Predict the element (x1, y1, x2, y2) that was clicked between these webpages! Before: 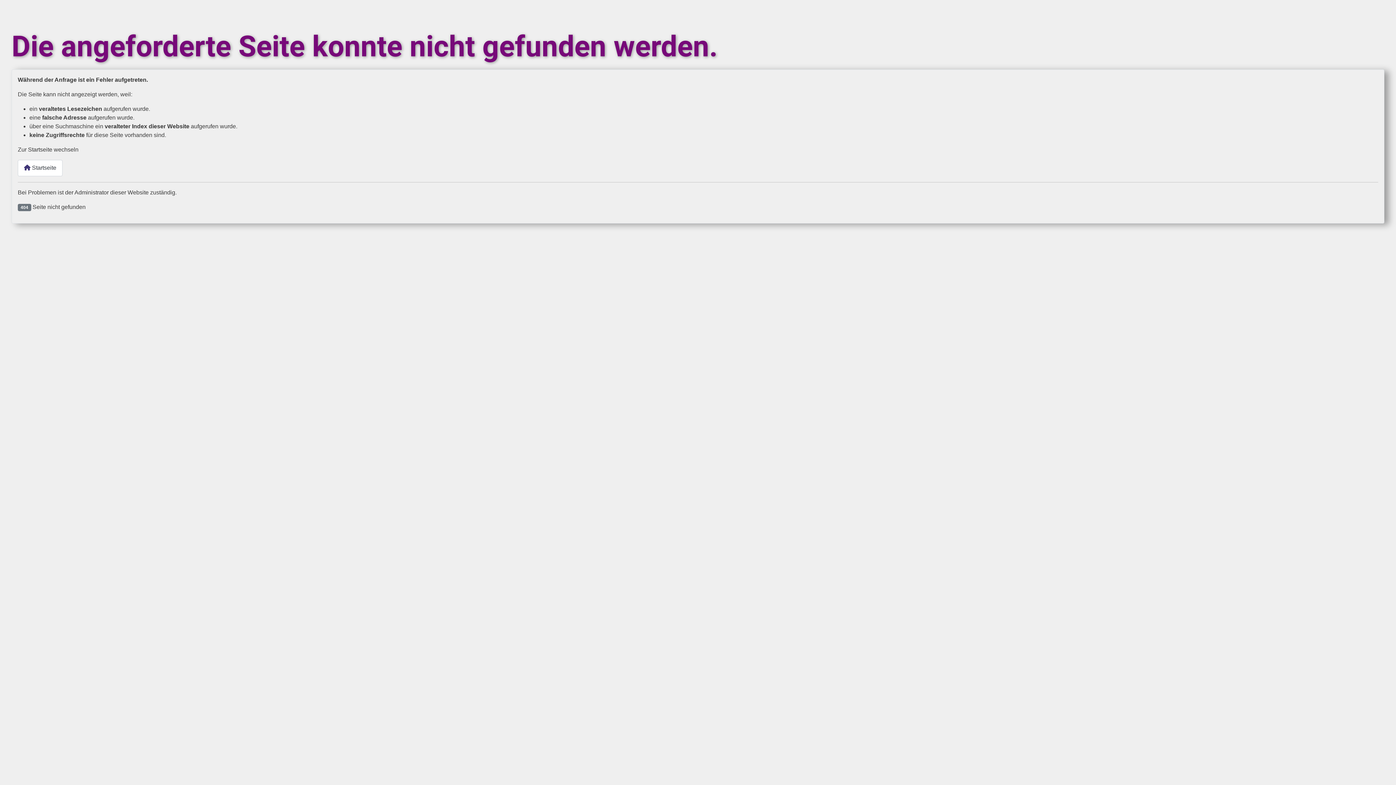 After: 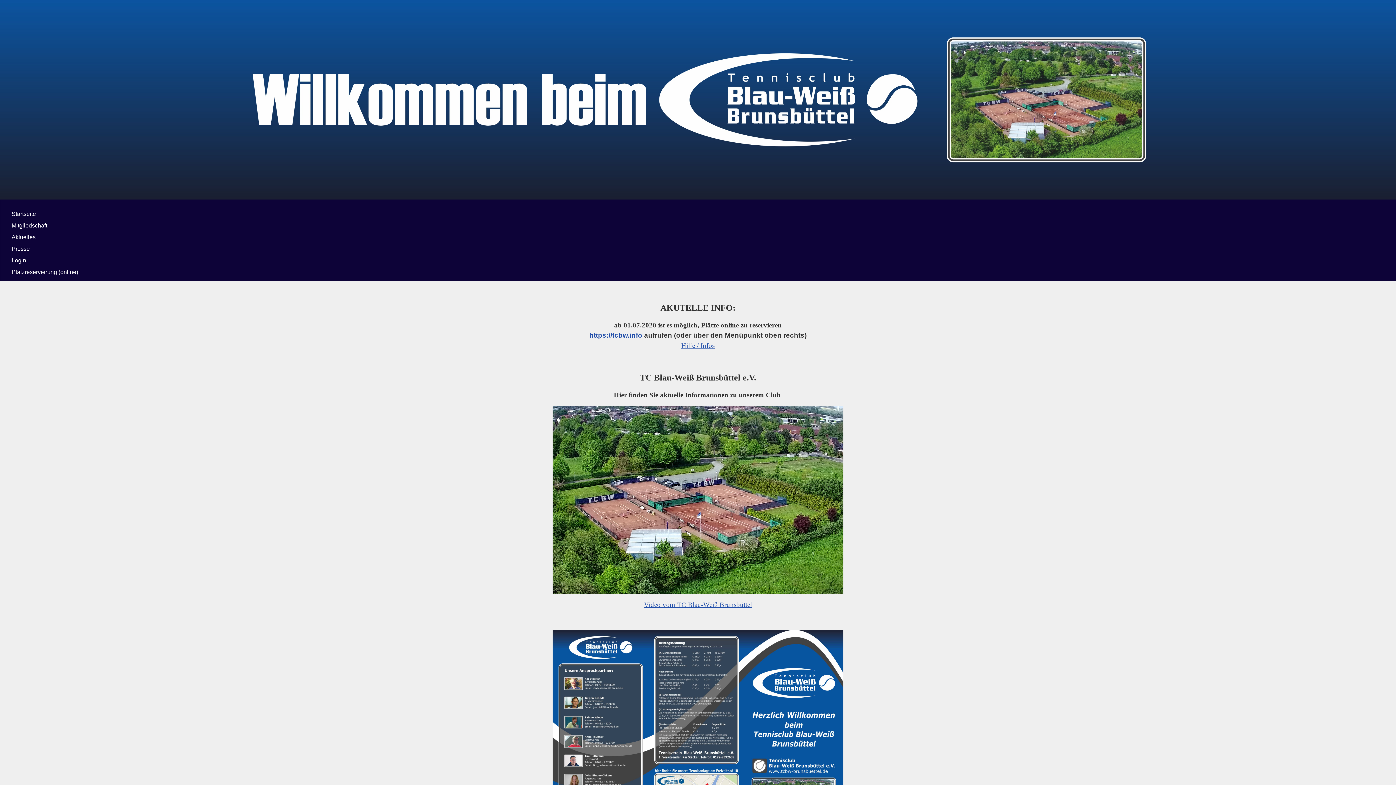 Action: bbox: (17, 159, 62, 176) label:  Startseite